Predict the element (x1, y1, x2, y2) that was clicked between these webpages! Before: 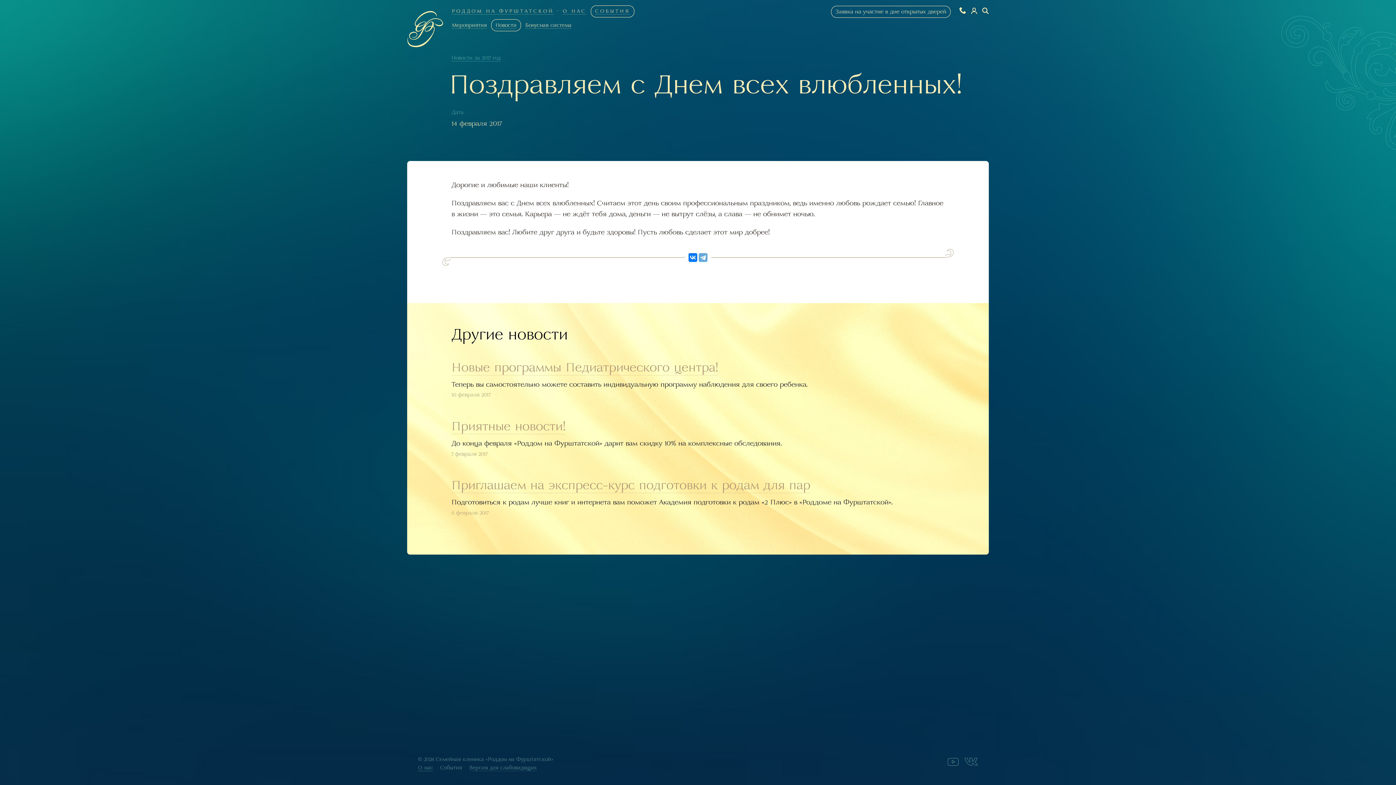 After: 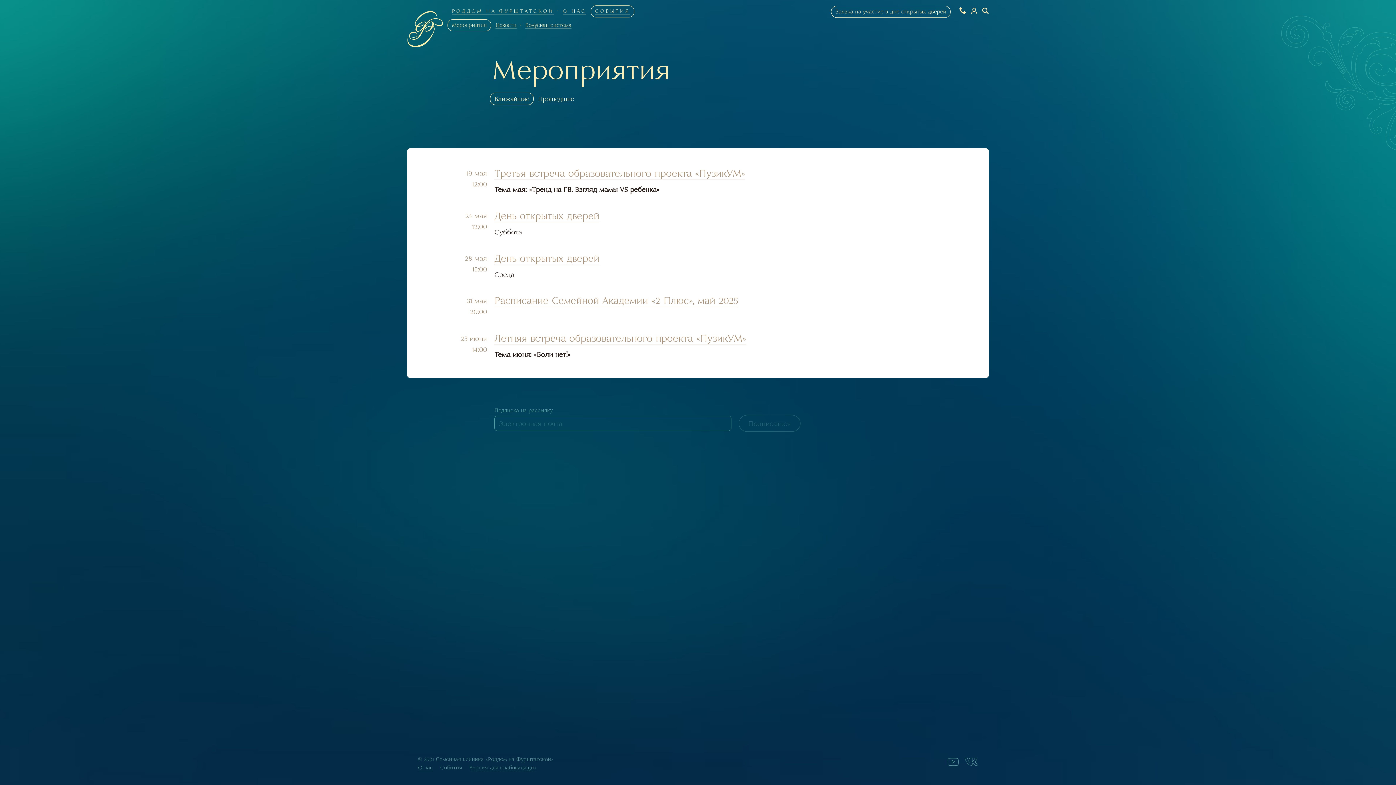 Action: bbox: (452, 21, 486, 28) label: Мероприятия